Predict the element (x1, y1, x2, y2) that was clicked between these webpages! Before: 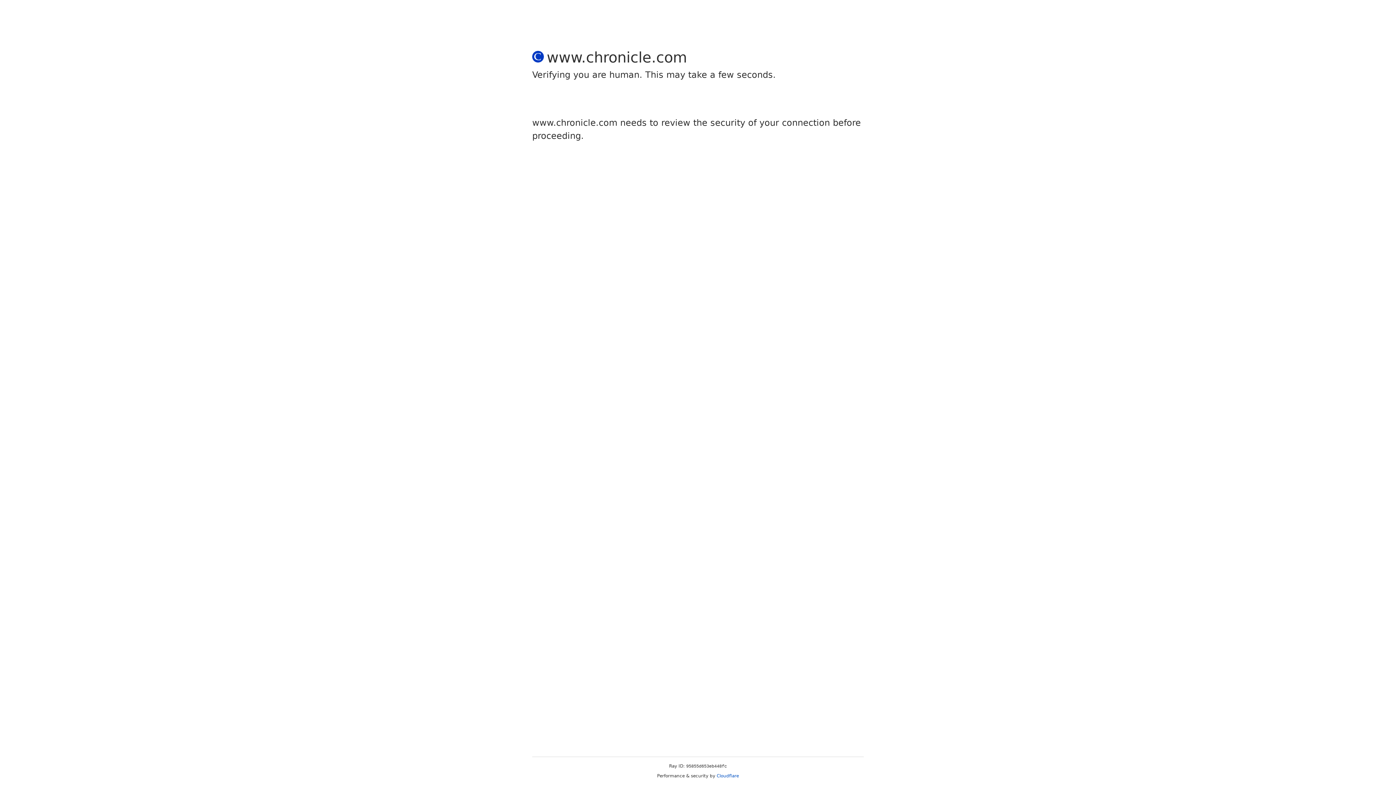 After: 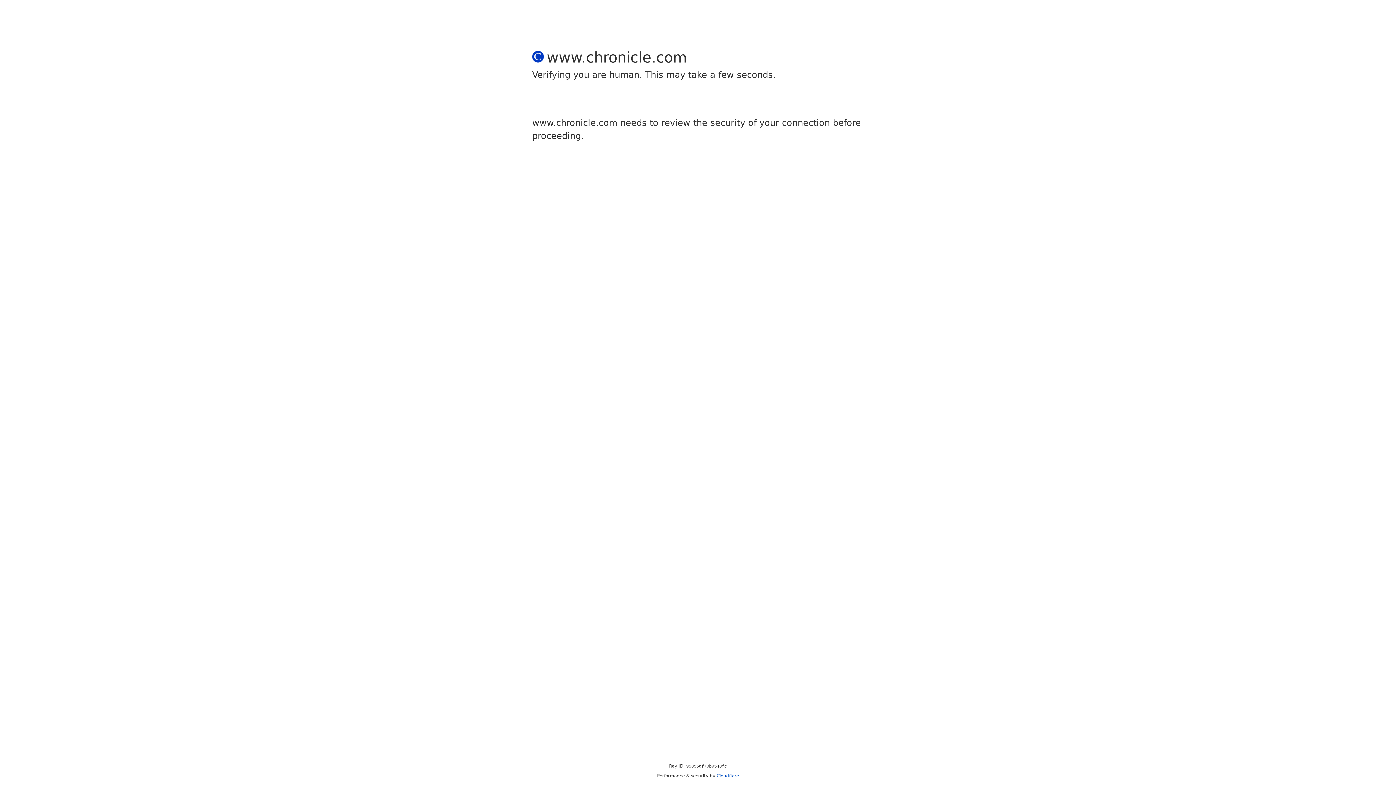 Action: label: Cloudflare bbox: (716, 773, 739, 778)